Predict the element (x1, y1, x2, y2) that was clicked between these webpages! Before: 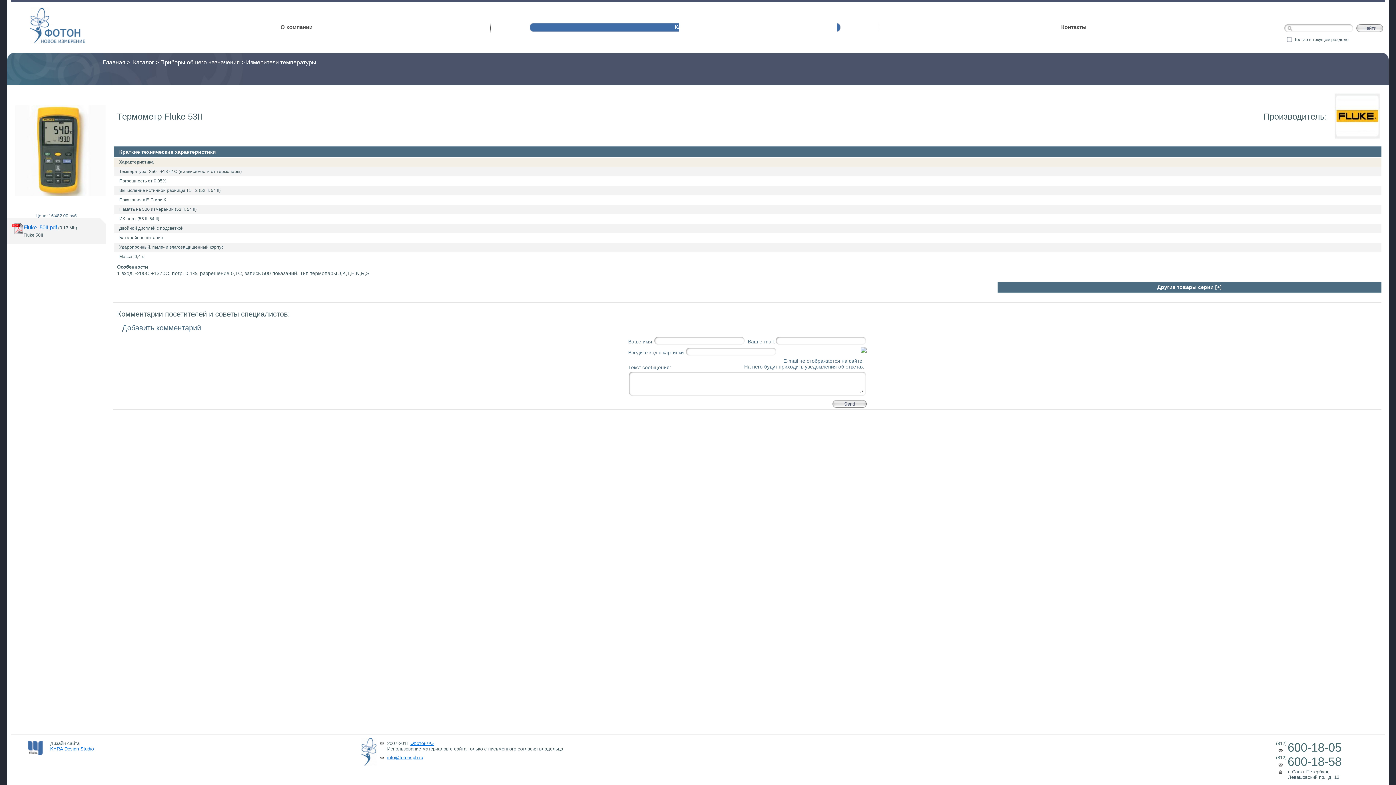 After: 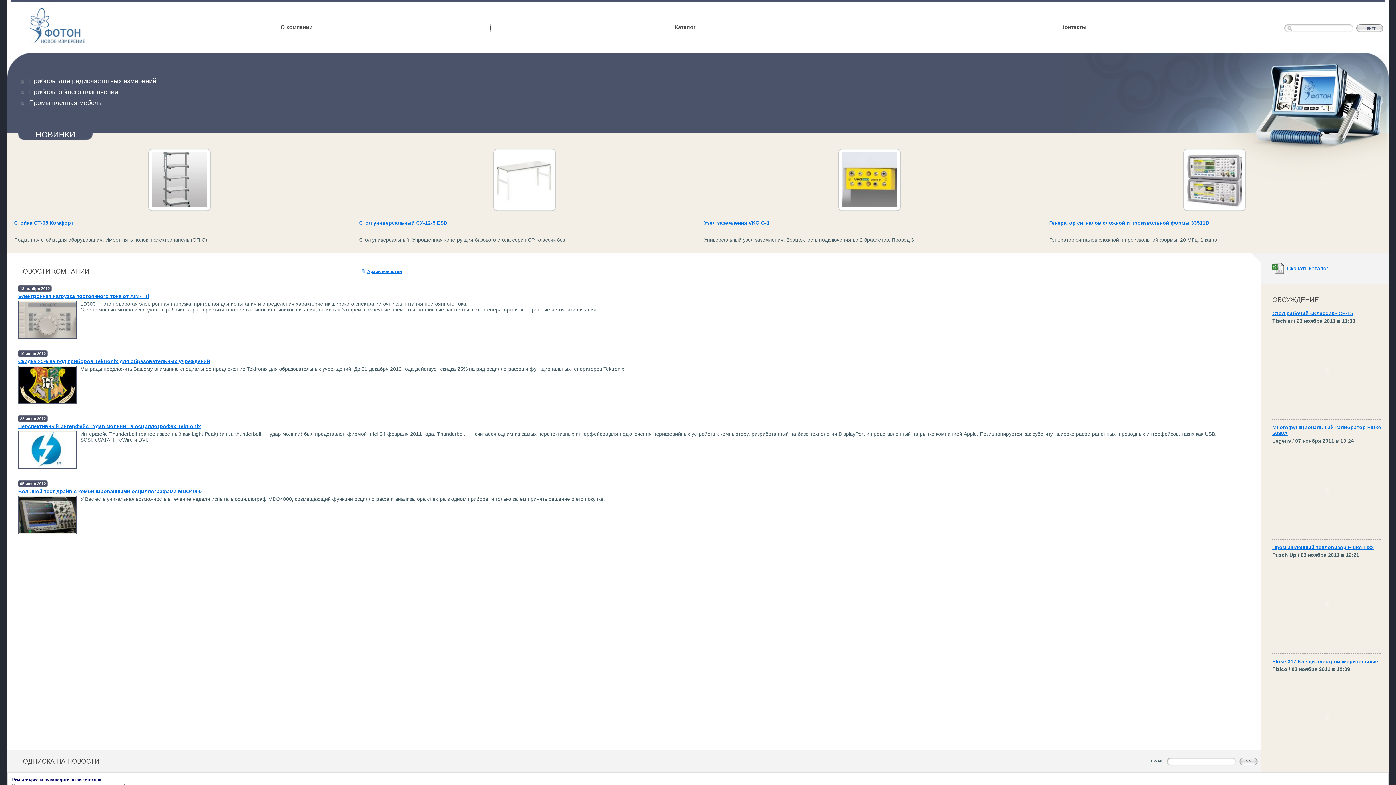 Action: bbox: (361, 738, 376, 767)